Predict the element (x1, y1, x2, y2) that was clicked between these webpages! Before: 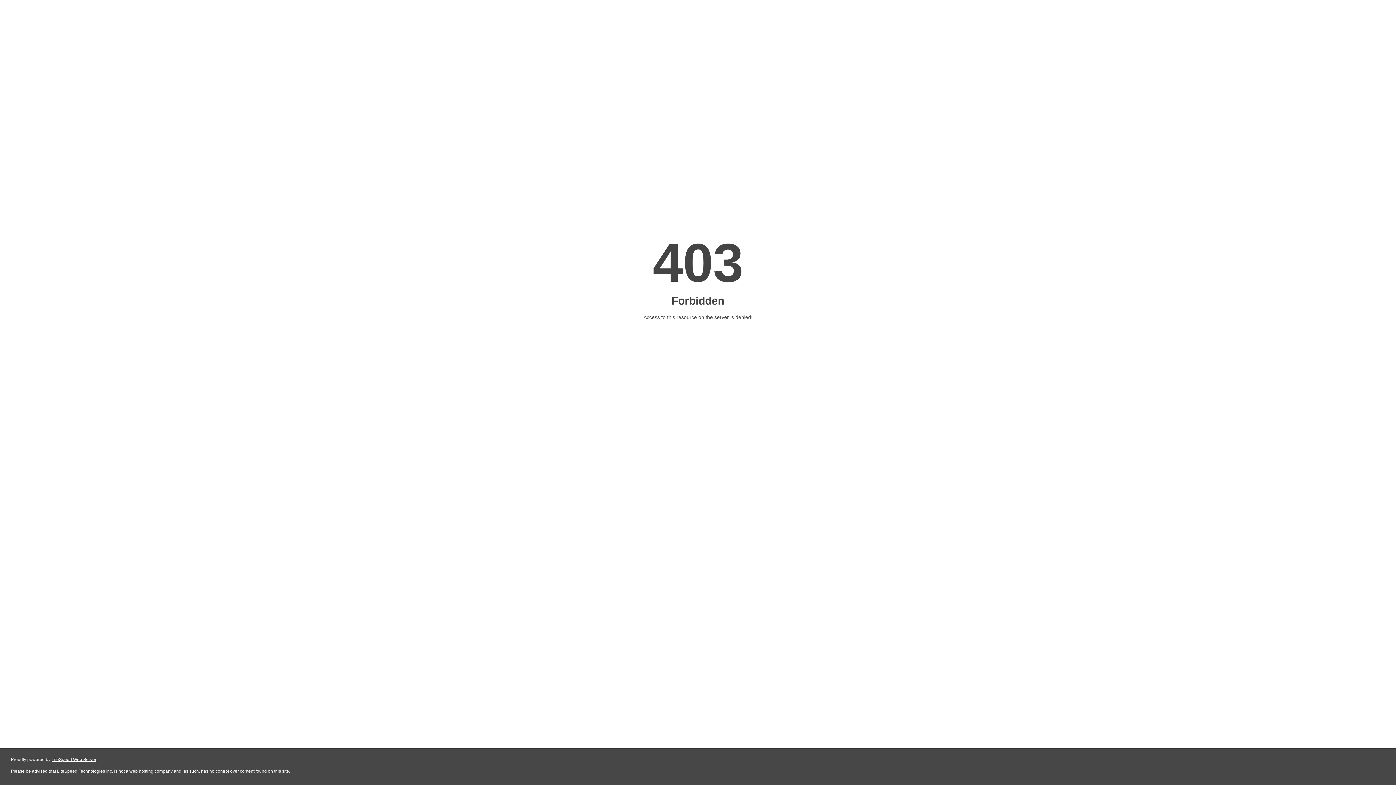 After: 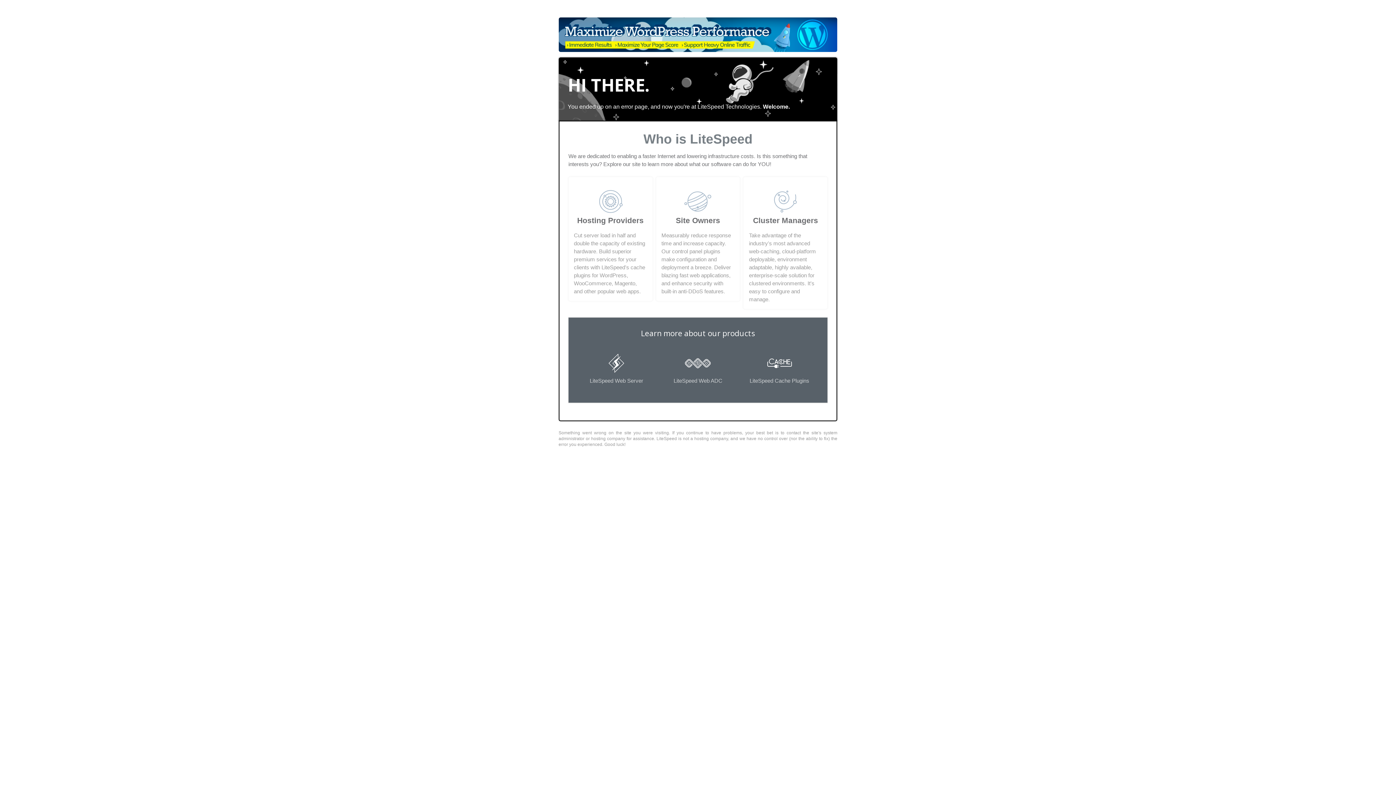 Action: bbox: (51, 757, 96, 762) label: LiteSpeed Web Server